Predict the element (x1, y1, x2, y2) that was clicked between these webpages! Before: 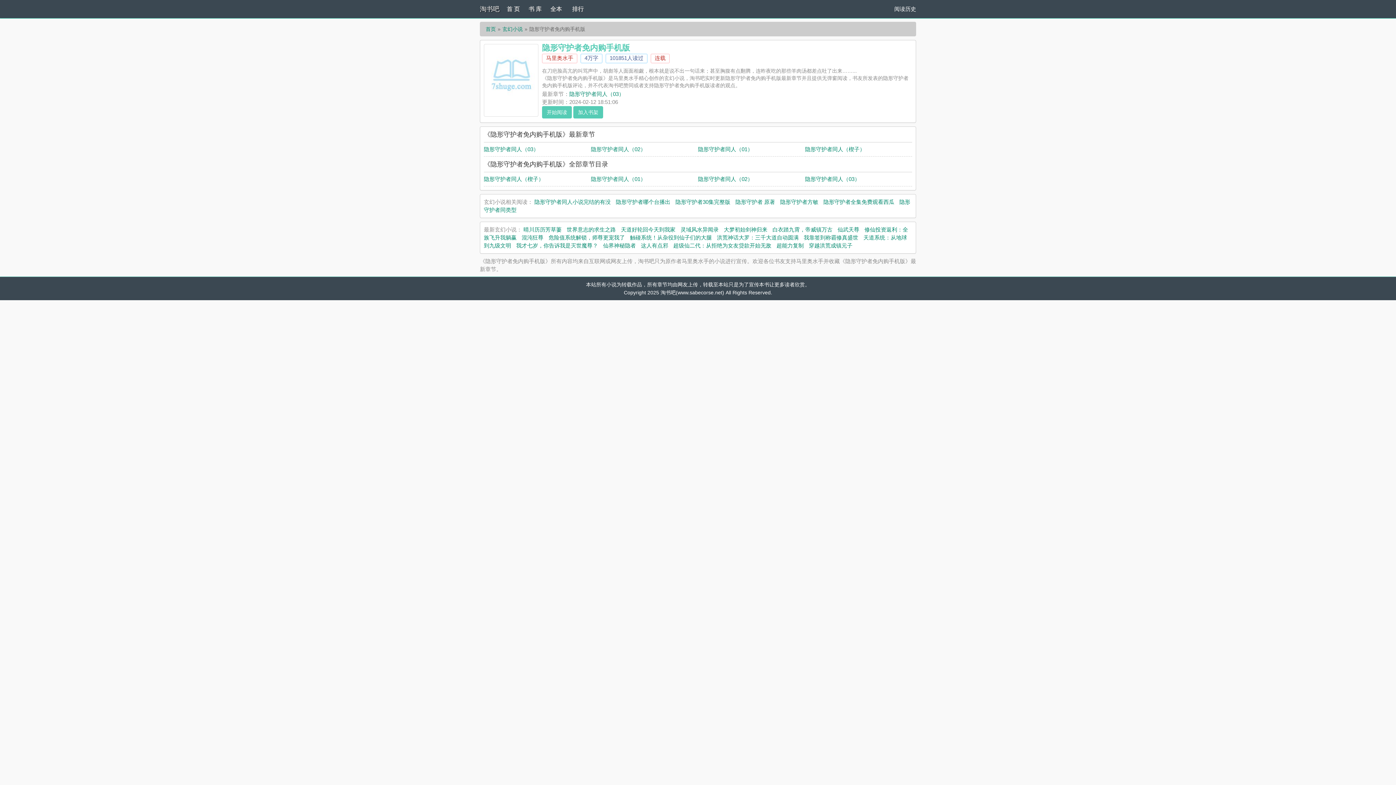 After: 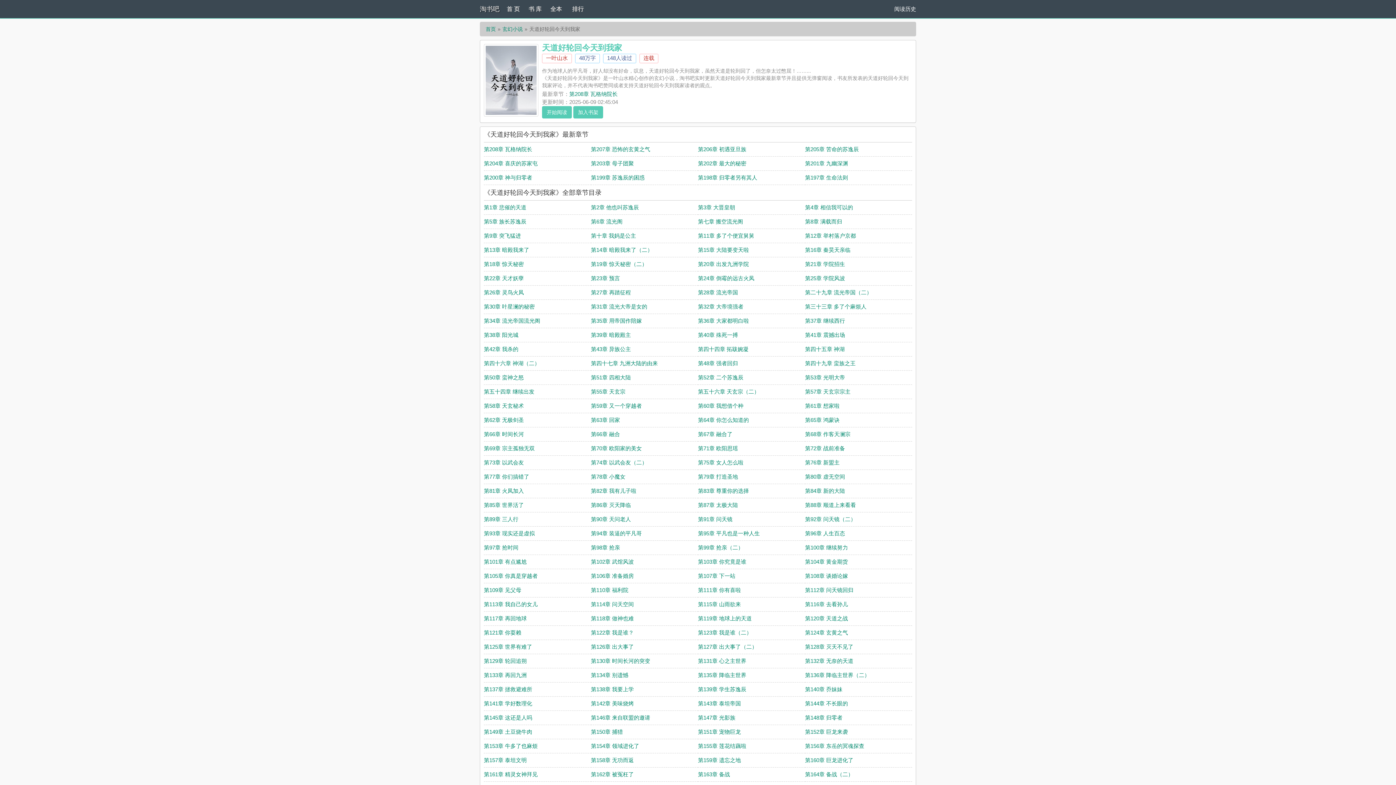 Action: label: 天道好轮回今天到我家 bbox: (621, 226, 675, 232)